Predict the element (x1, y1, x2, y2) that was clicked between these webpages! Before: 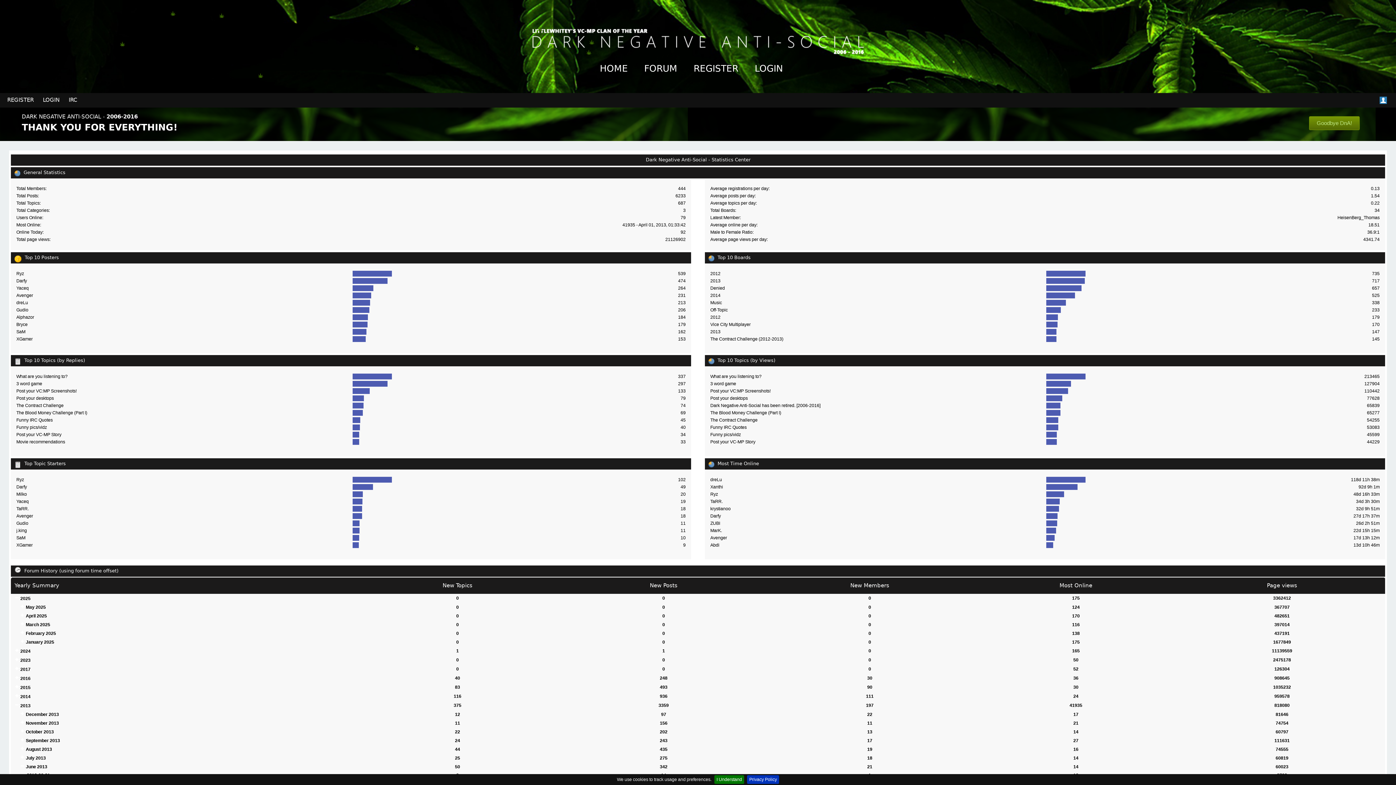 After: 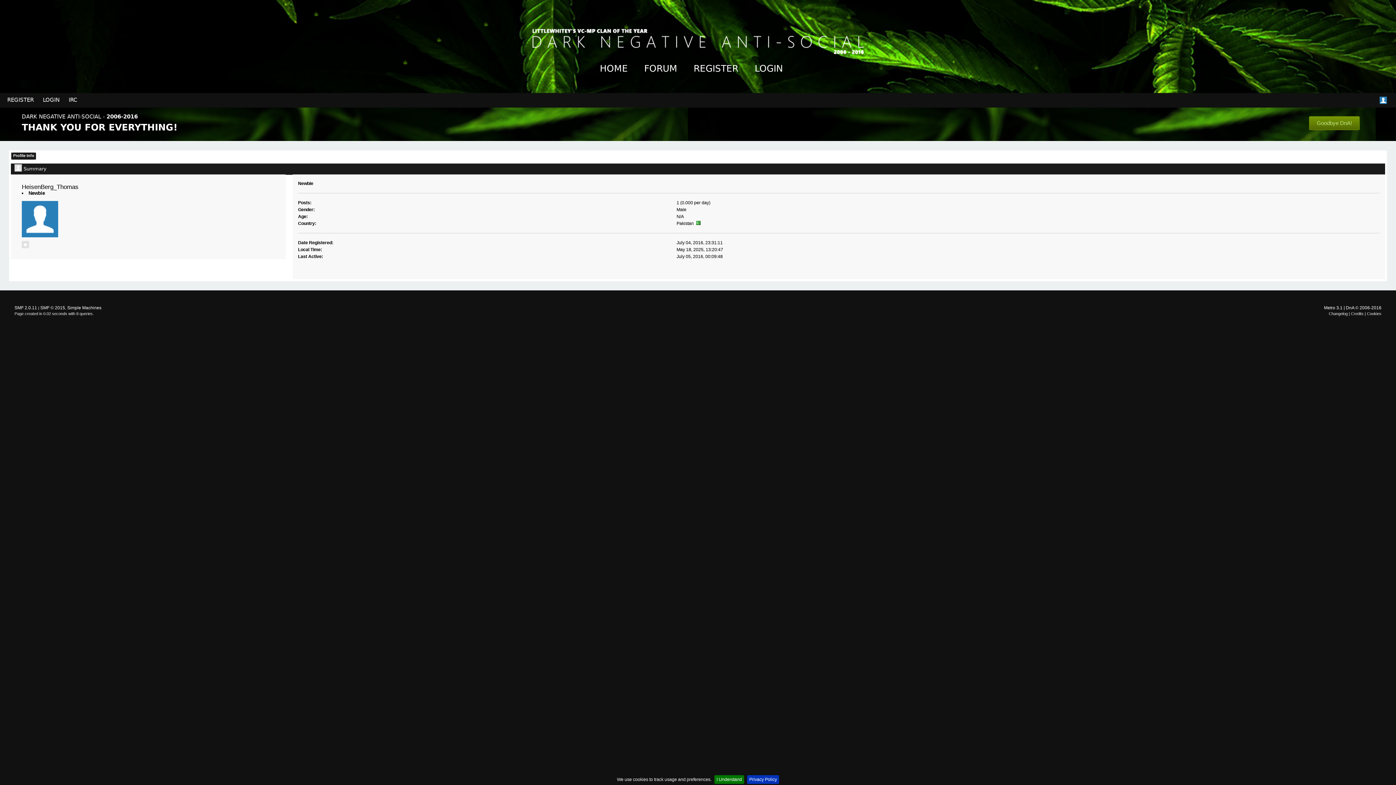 Action: bbox: (1337, 215, 1380, 220) label: HeisenBerg_Thomas